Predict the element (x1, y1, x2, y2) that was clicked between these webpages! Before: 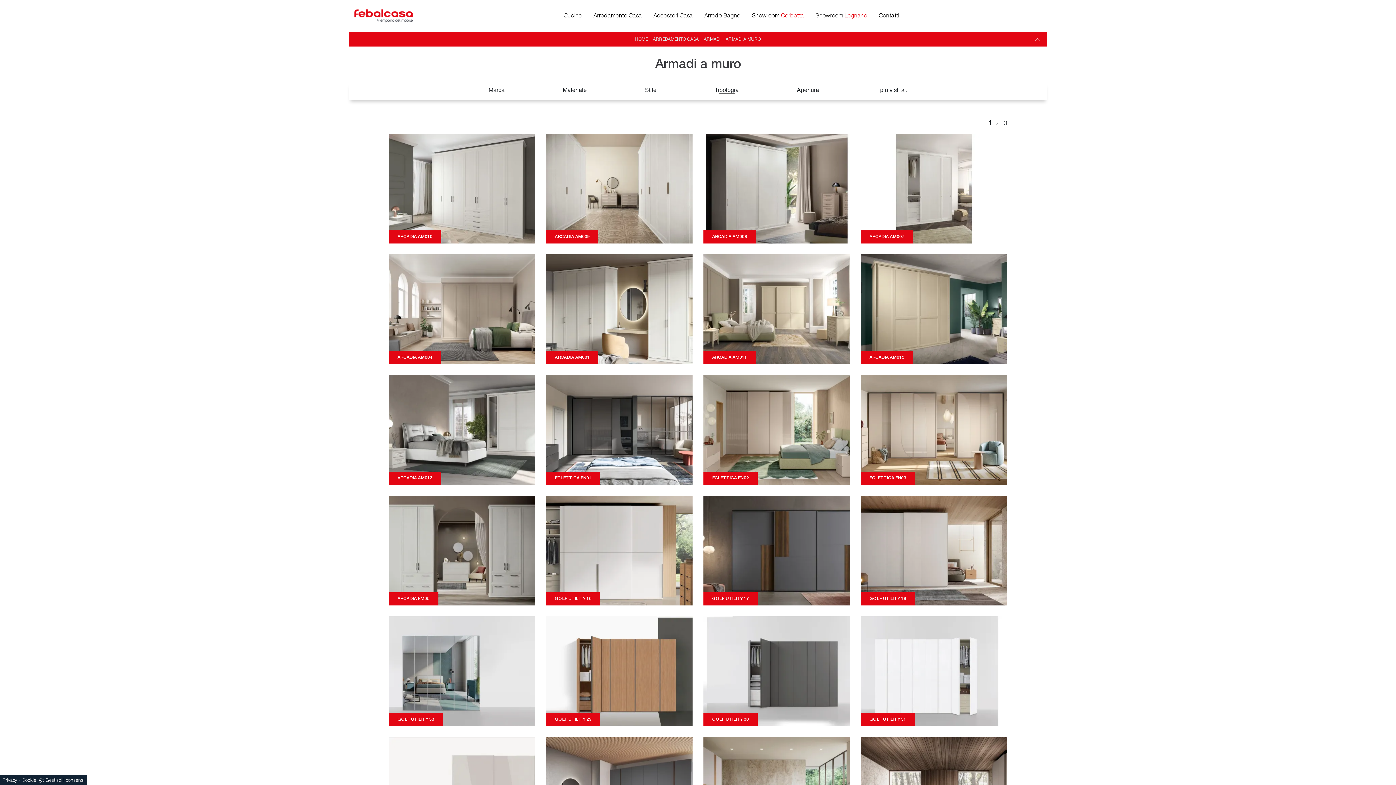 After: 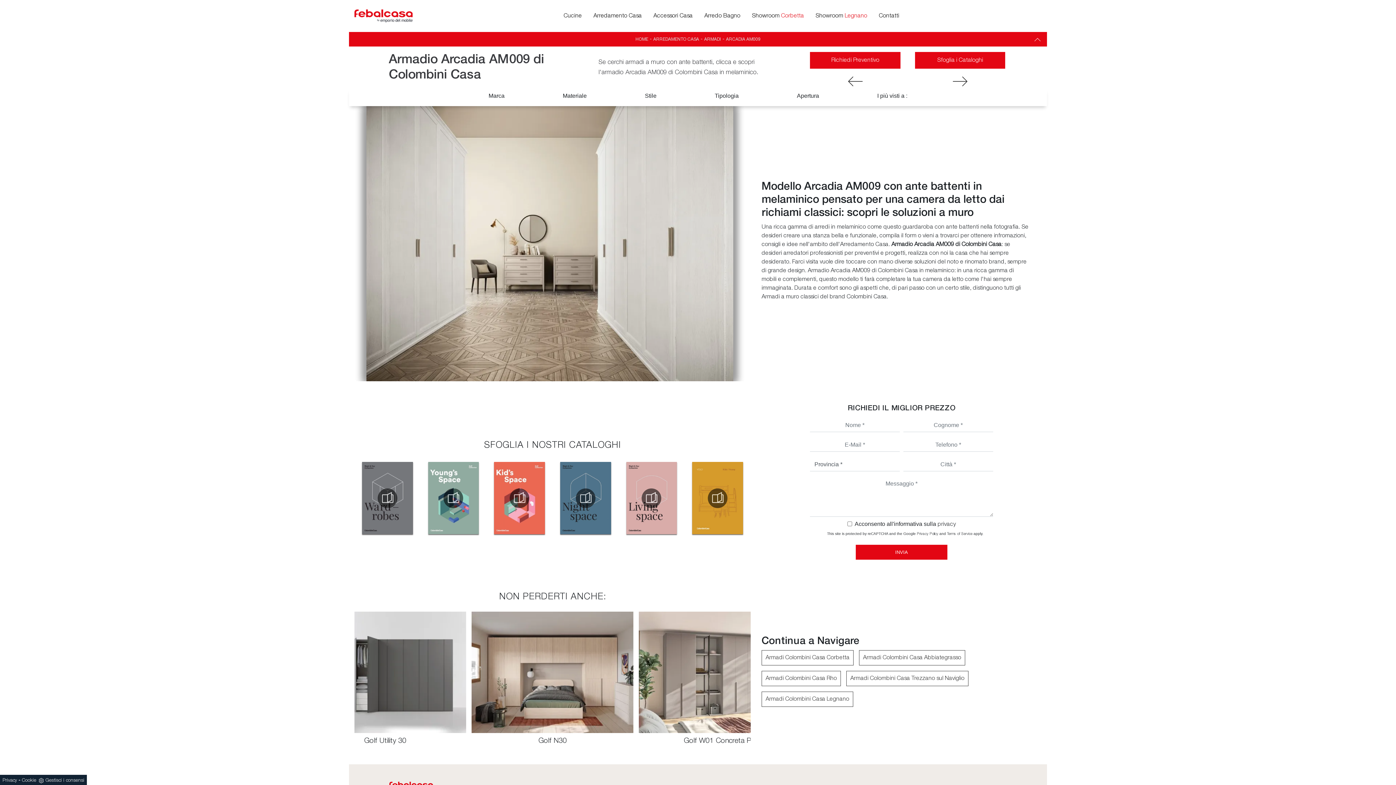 Action: label: ARCADIA AM009

Se cerchi armadi a muro con ante battenti, clicca e scopri l'armadio Arcadia AM009 di Colombini Casa in melaminico. bbox: (546, 133, 692, 243)